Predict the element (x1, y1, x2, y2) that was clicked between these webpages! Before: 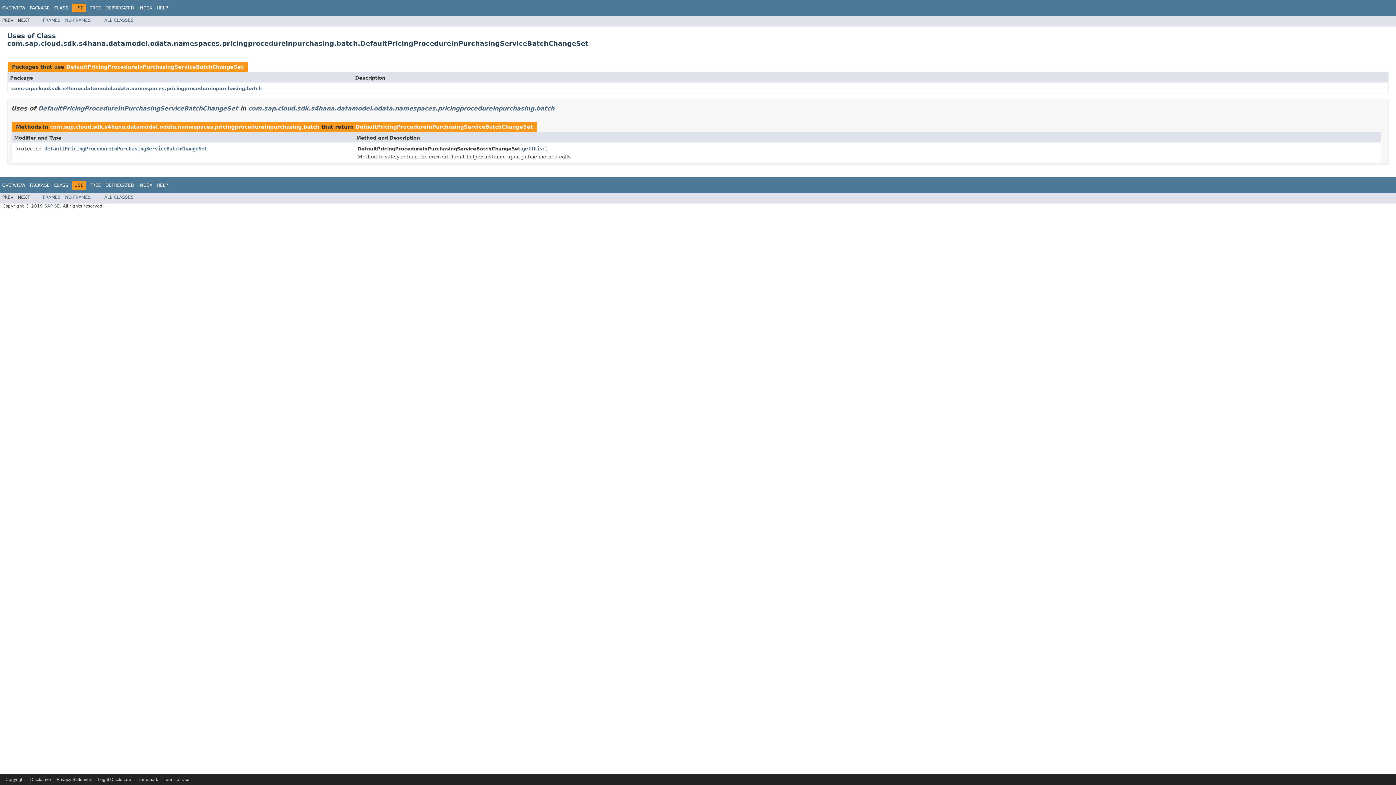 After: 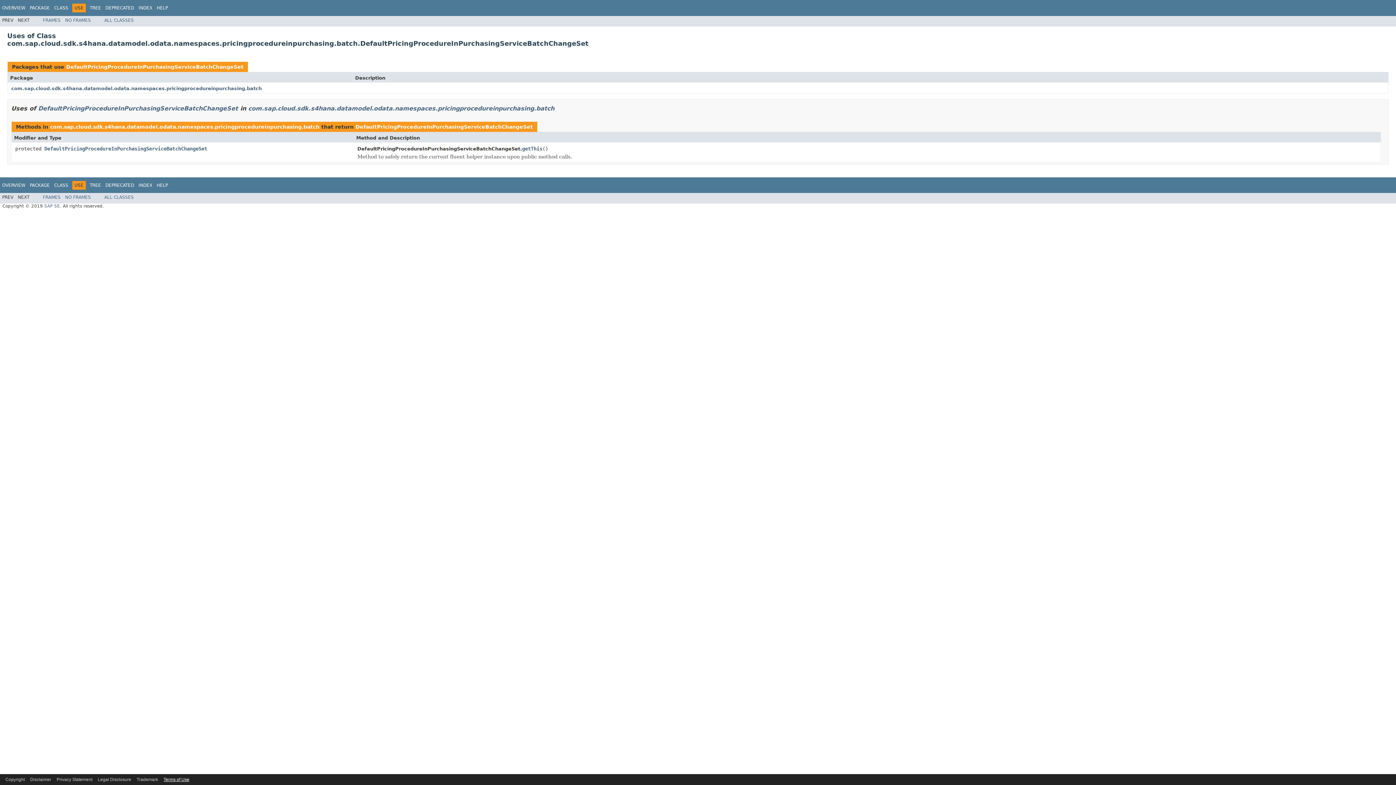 Action: bbox: (163, 777, 189, 782) label: Terms of Use